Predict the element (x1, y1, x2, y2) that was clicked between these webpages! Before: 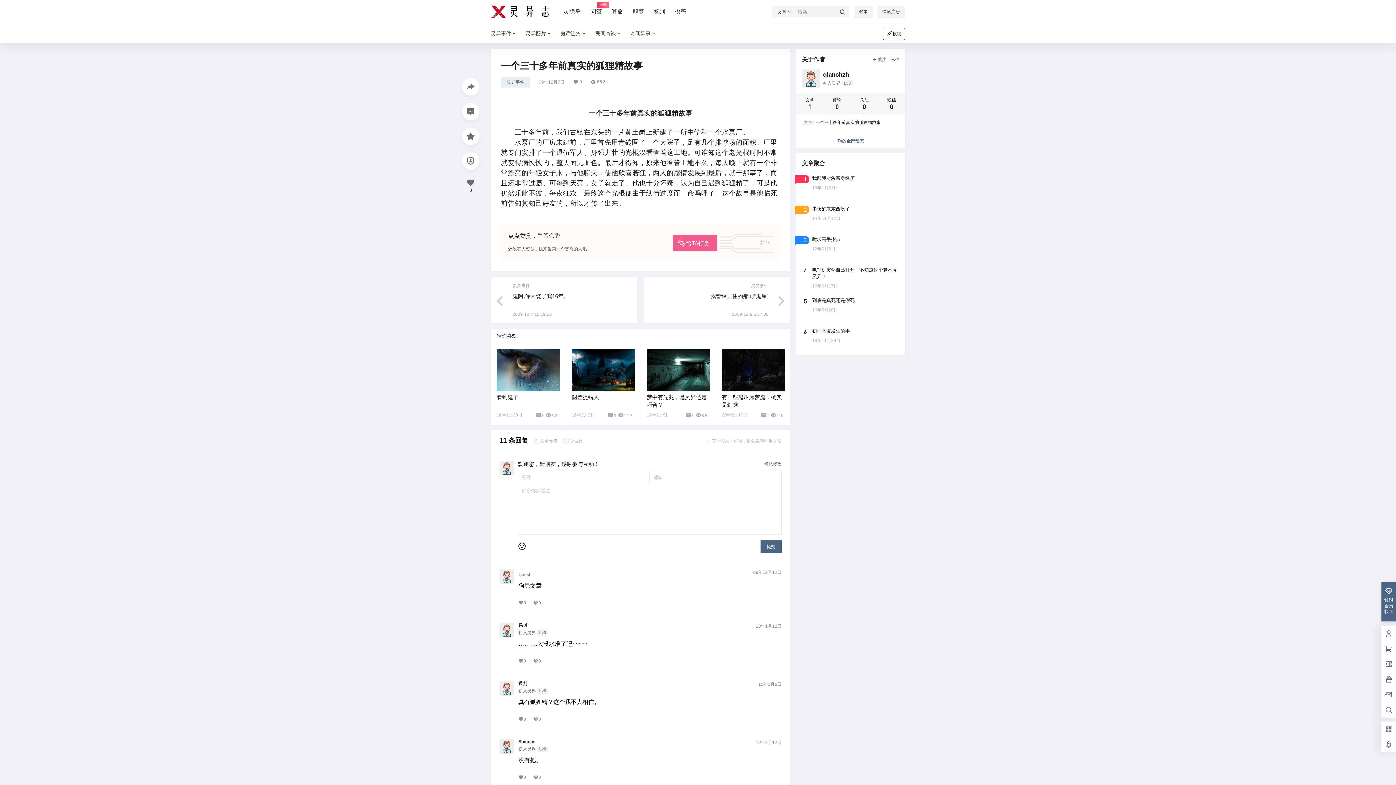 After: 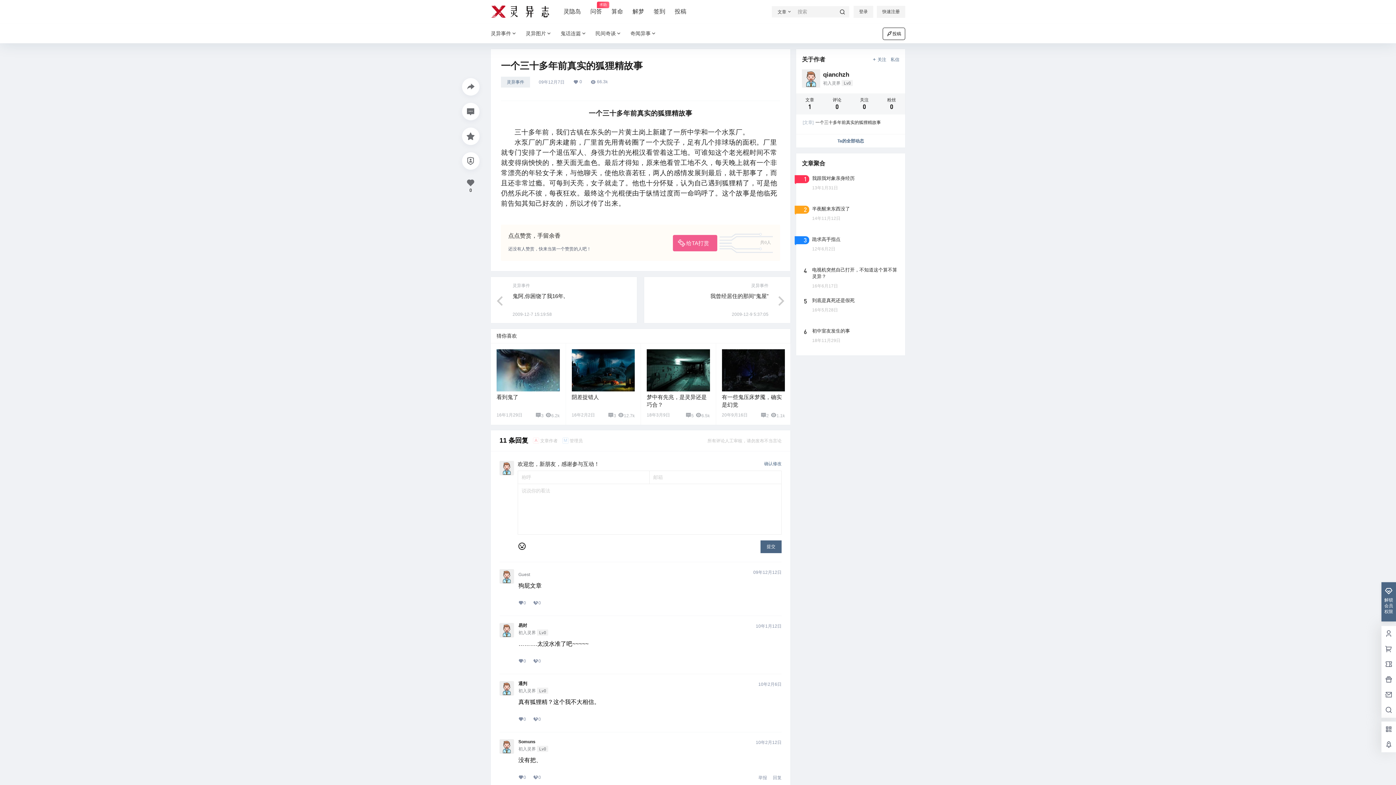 Action: label: Somuns bbox: (518, 740, 535, 744)